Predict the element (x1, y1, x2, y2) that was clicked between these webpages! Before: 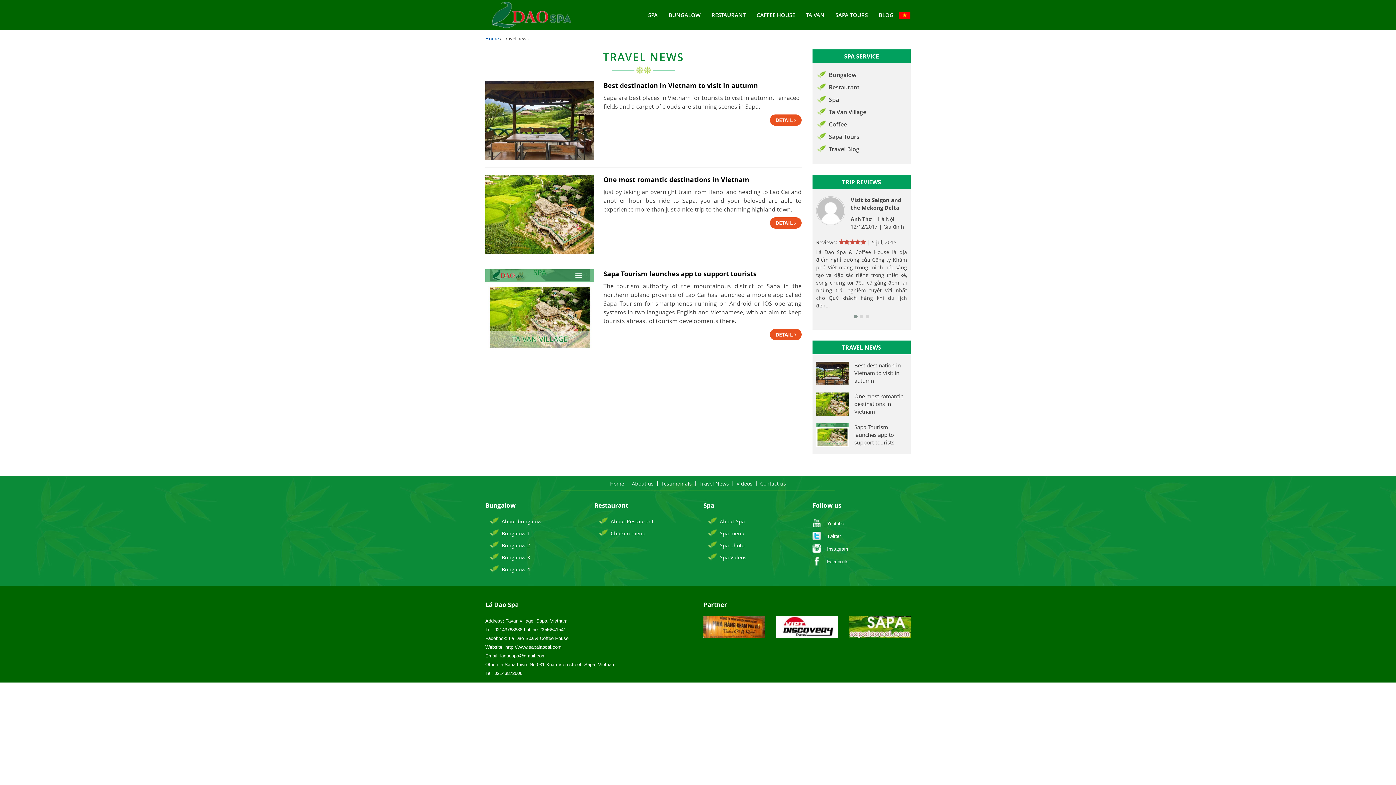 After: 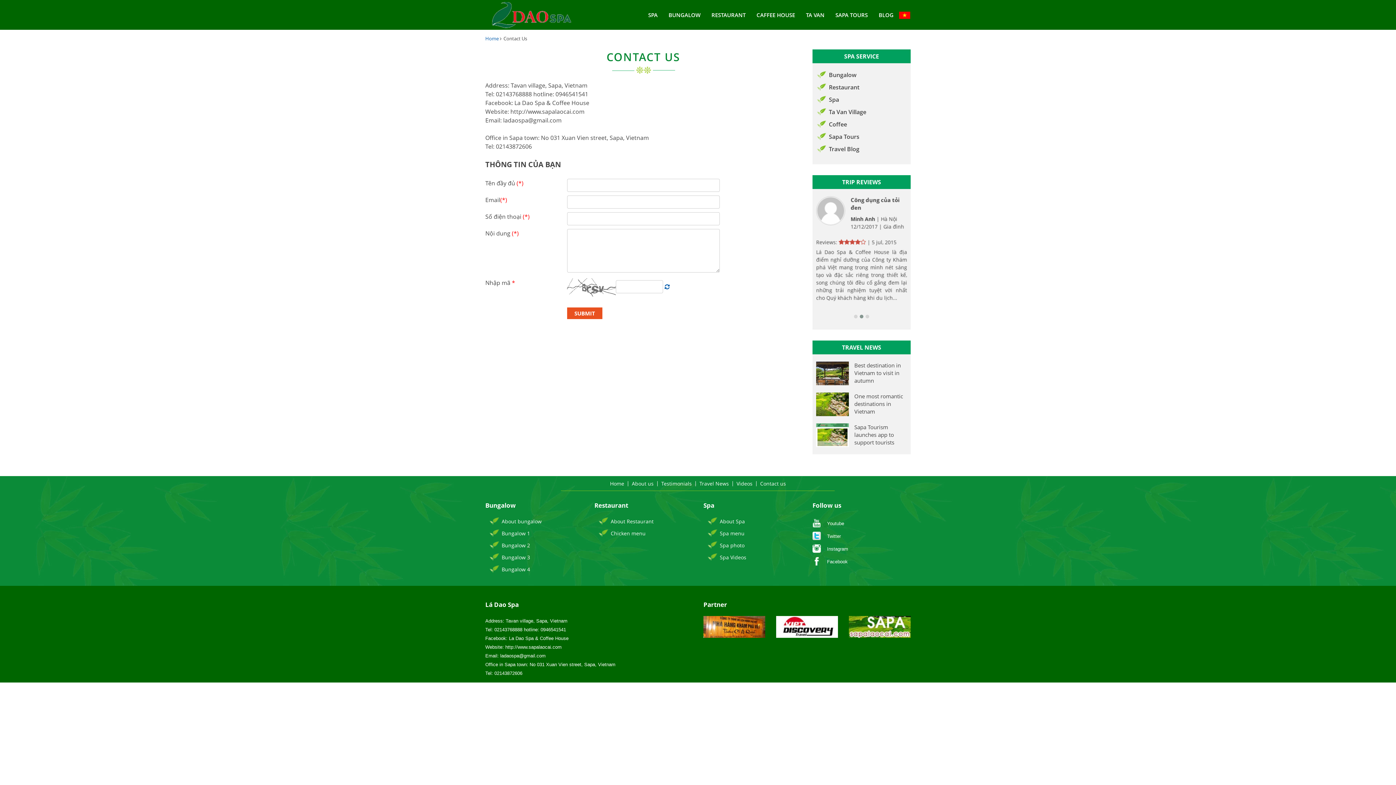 Action: bbox: (760, 480, 786, 487) label: Contact us